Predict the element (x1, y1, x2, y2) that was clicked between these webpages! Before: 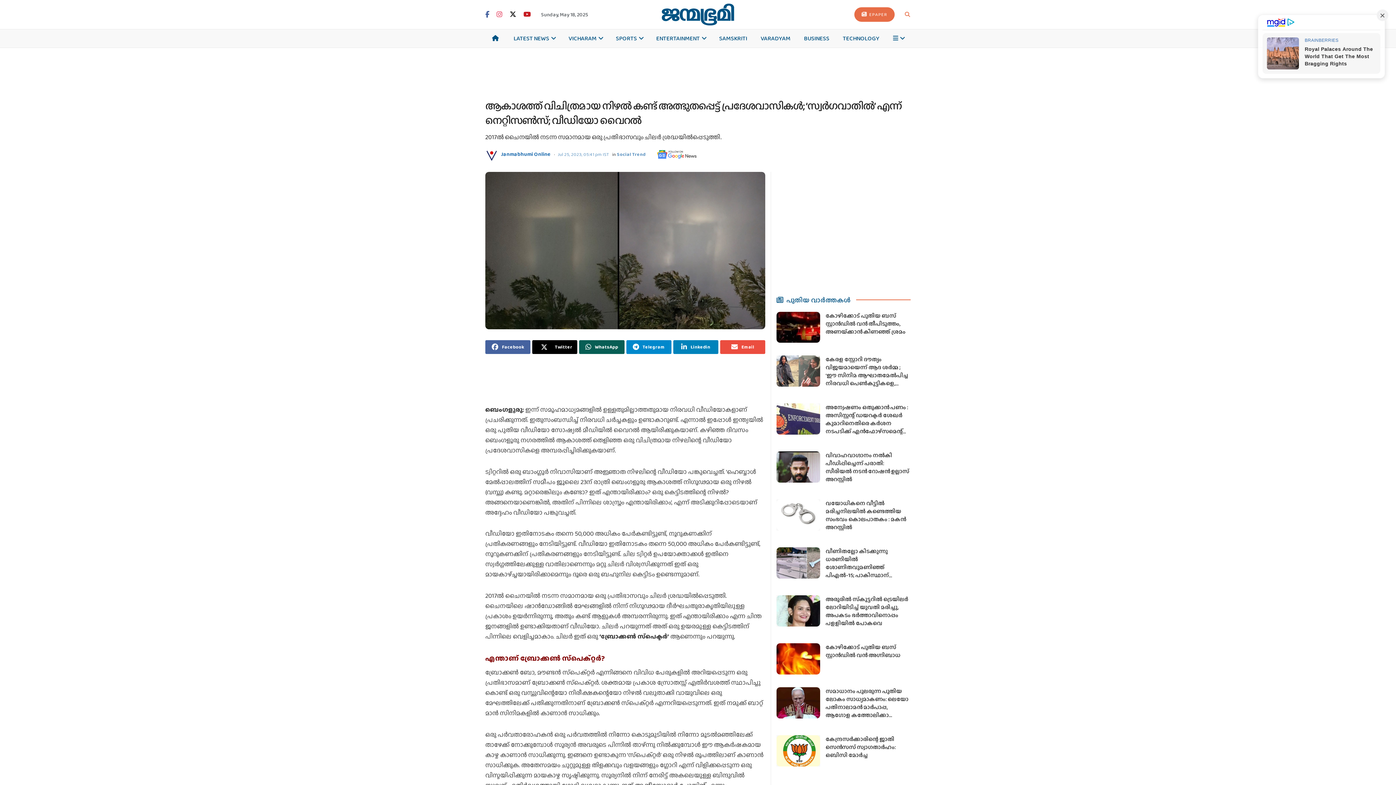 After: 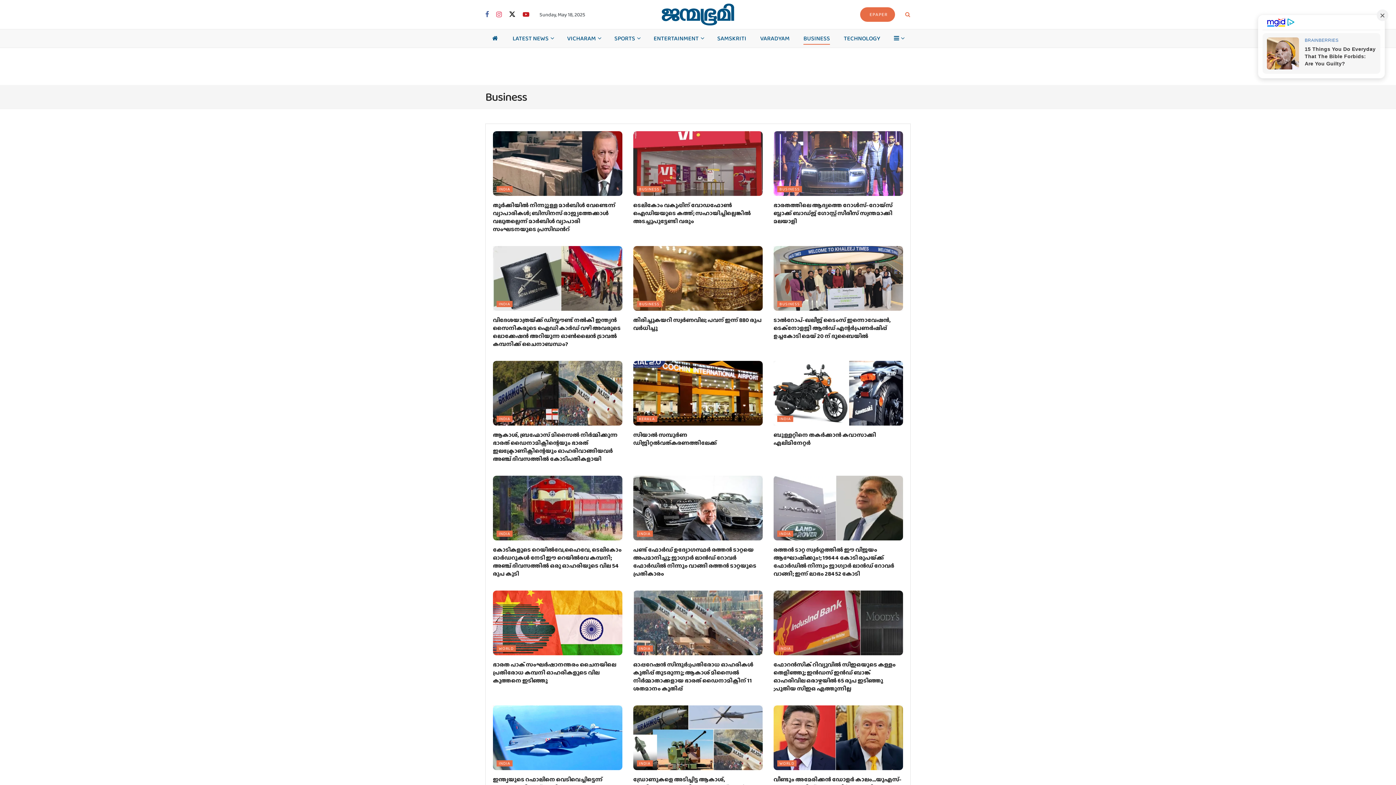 Action: bbox: (804, 31, 829, 44) label: BUSINESS